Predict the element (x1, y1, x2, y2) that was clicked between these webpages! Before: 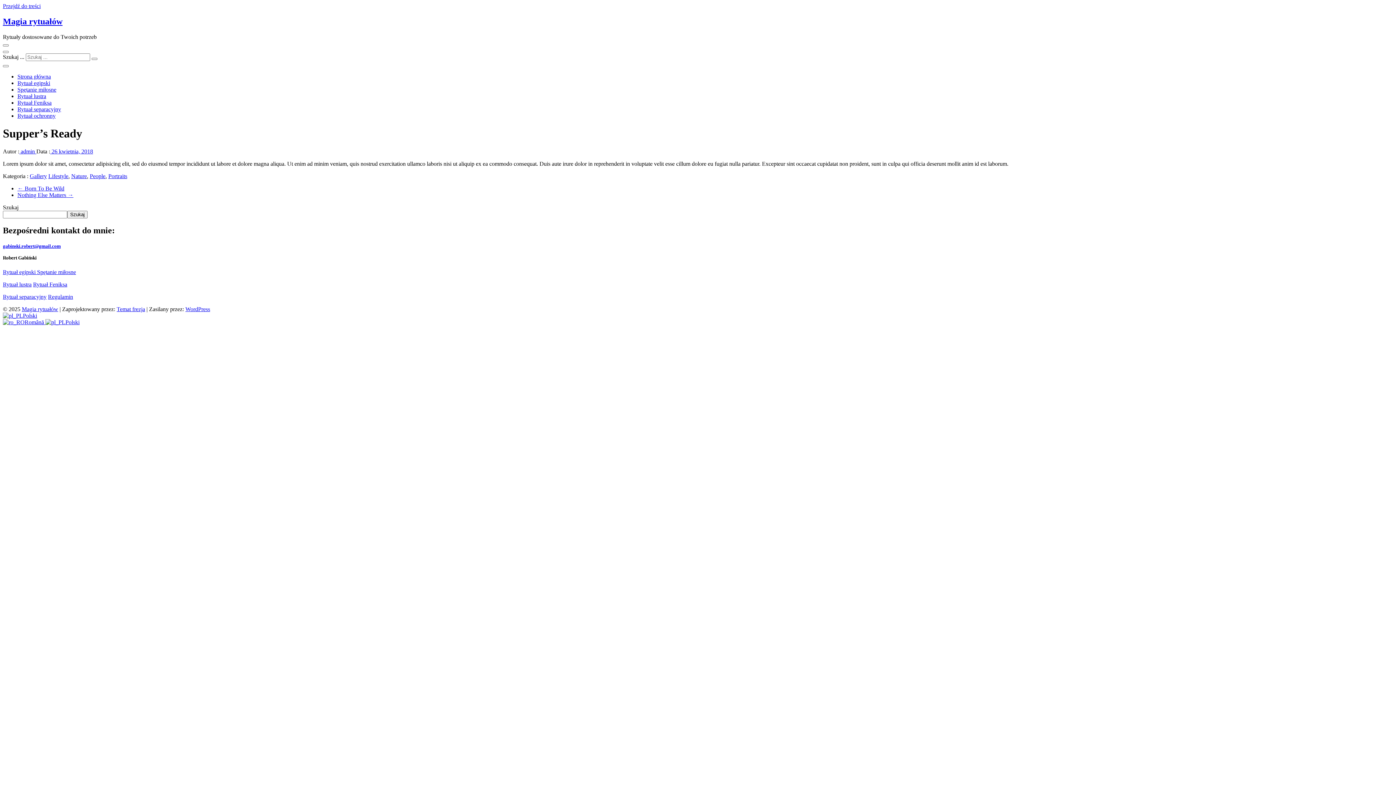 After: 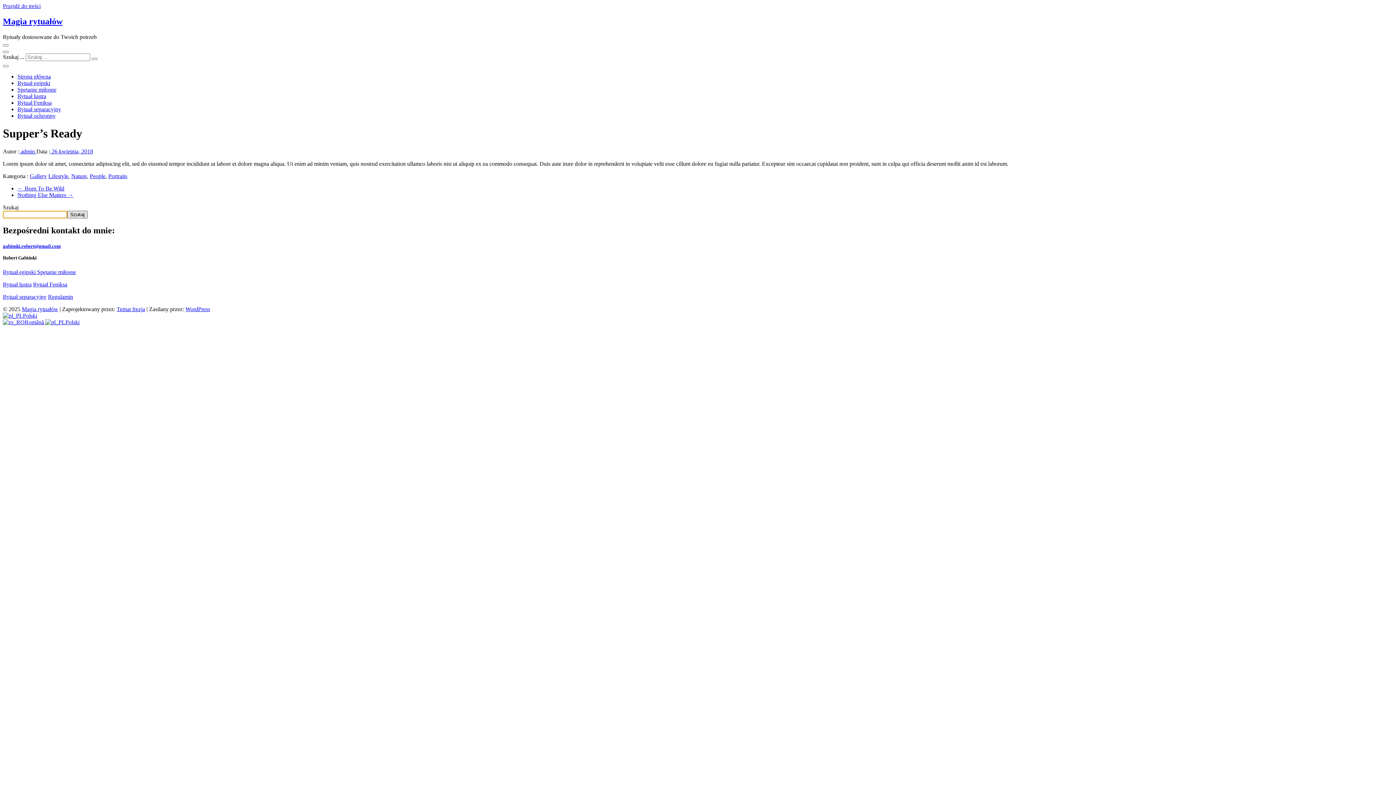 Action: bbox: (67, 210, 87, 218) label: Szukaj